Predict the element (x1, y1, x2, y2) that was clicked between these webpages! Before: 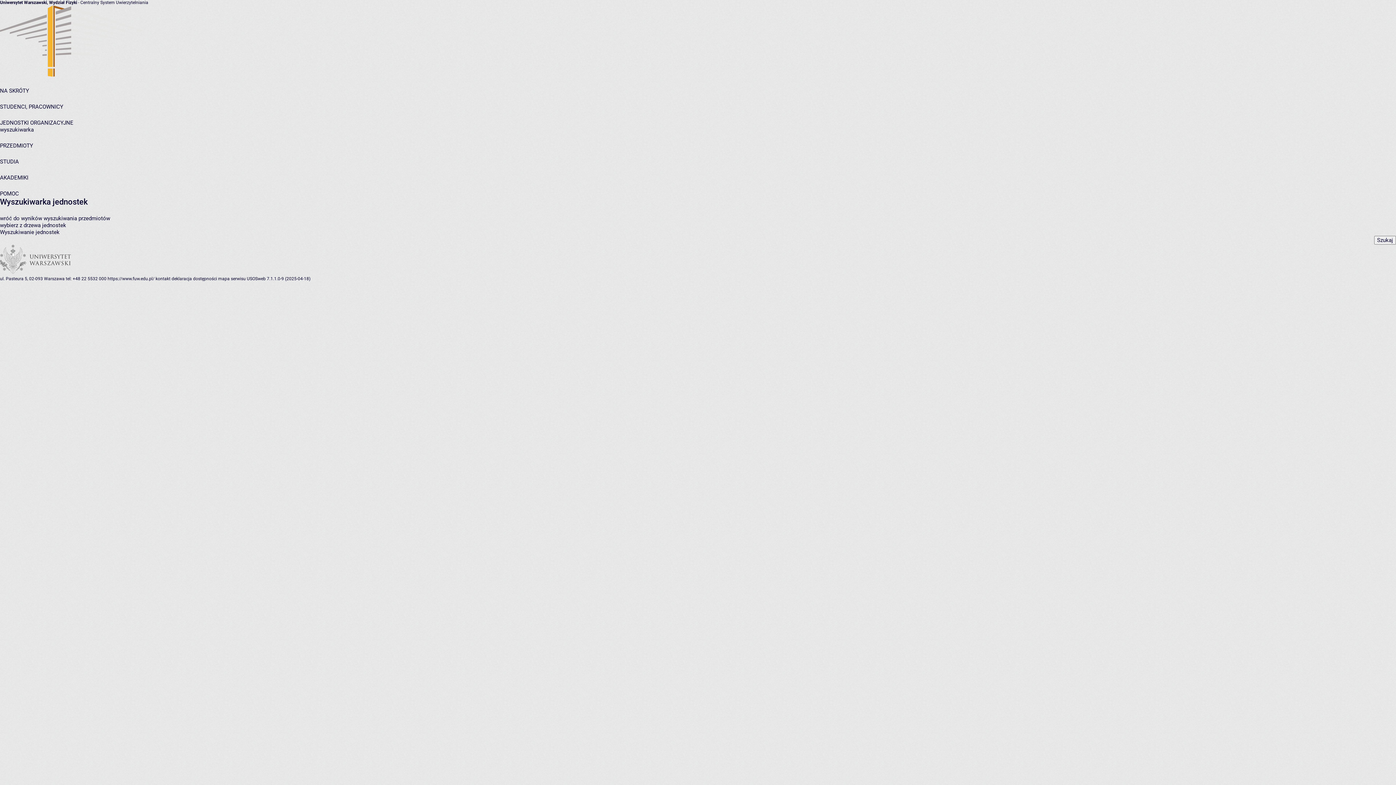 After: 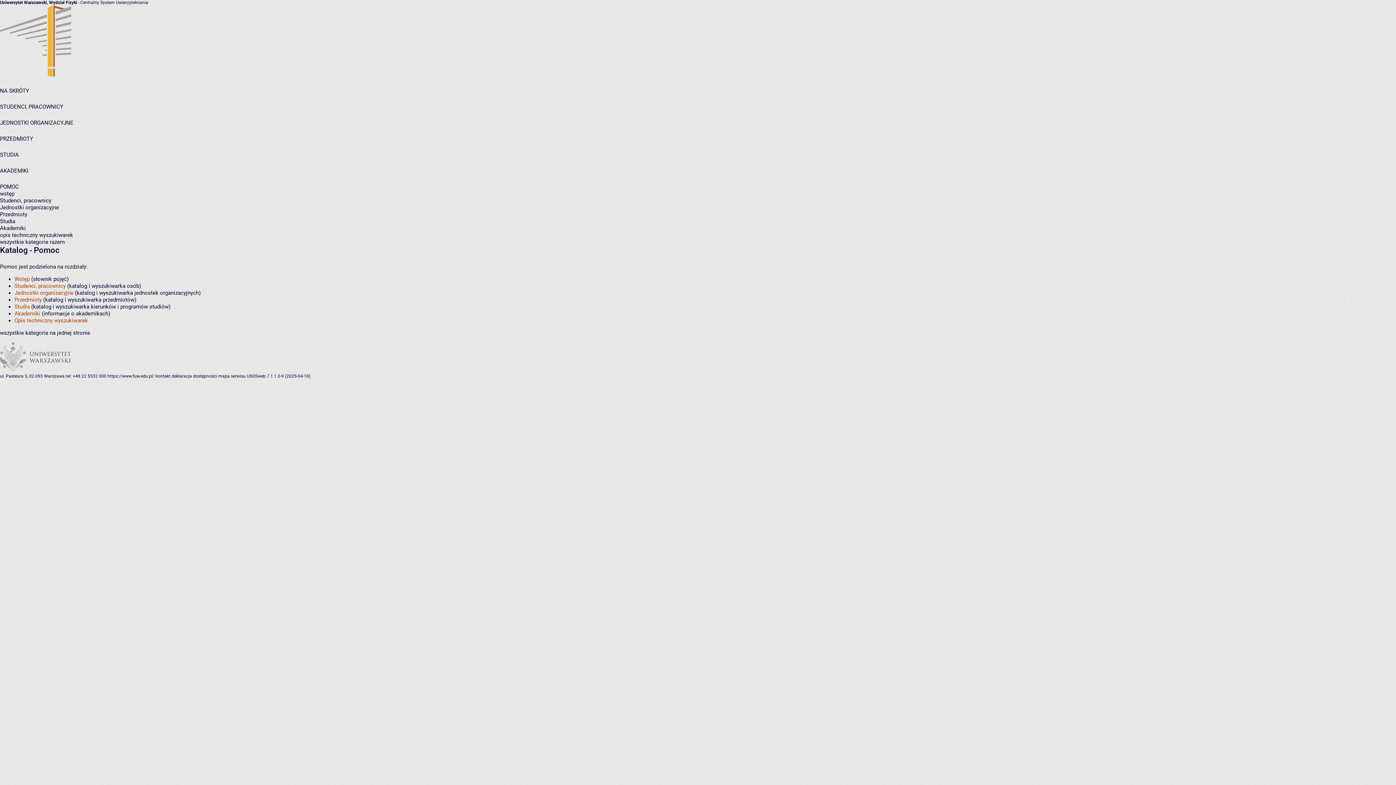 Action: label: POMOC bbox: (0, 190, 18, 197)